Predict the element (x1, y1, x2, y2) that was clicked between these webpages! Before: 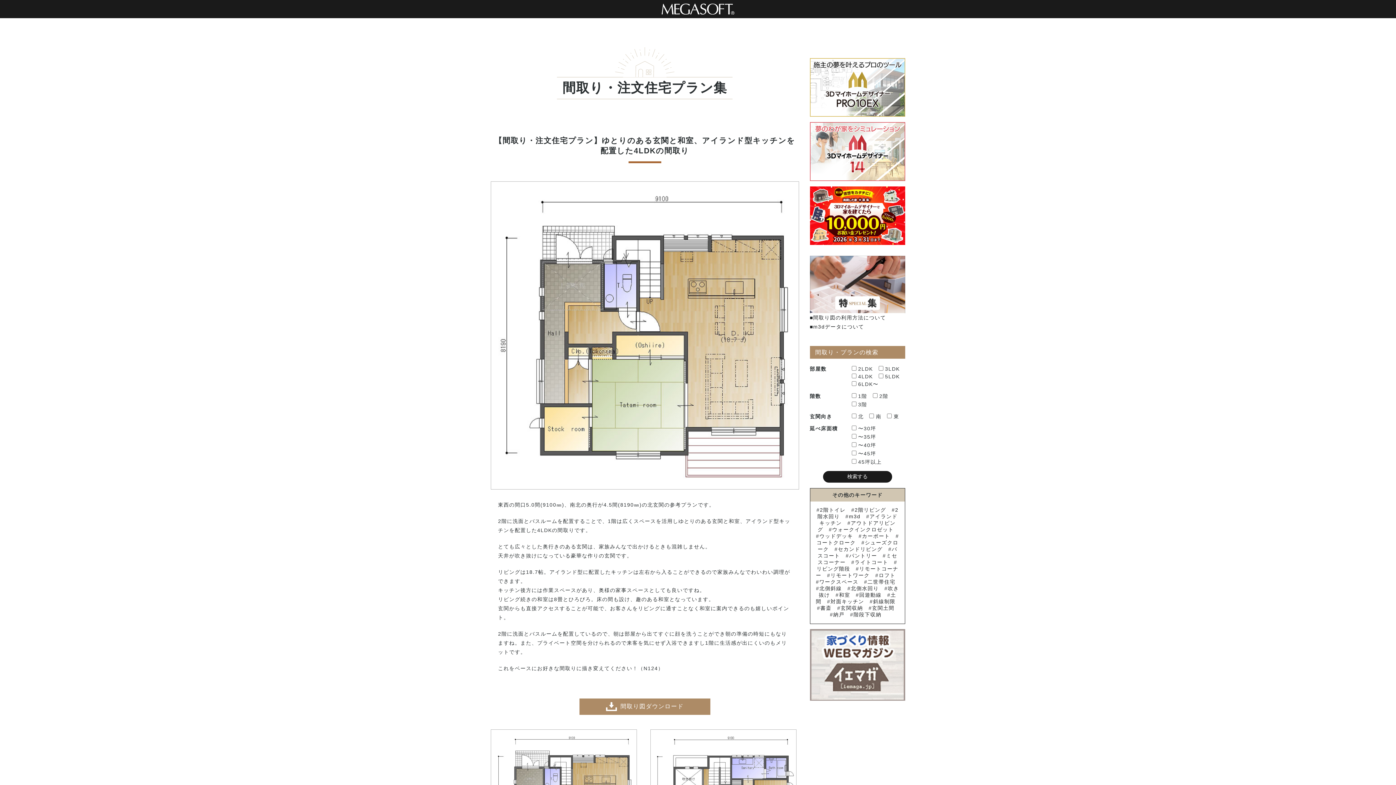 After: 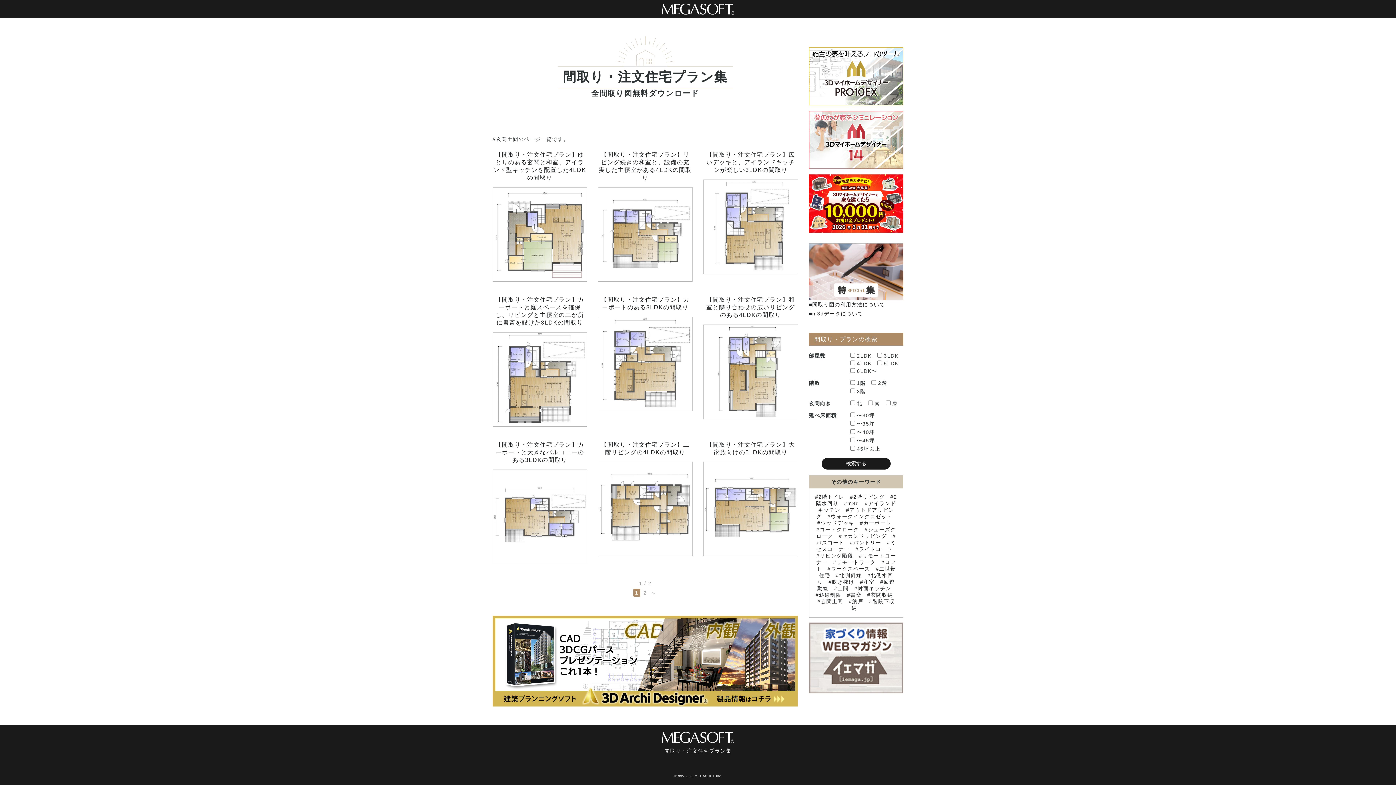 Action: bbox: (868, 605, 894, 611) label: 玄関土間